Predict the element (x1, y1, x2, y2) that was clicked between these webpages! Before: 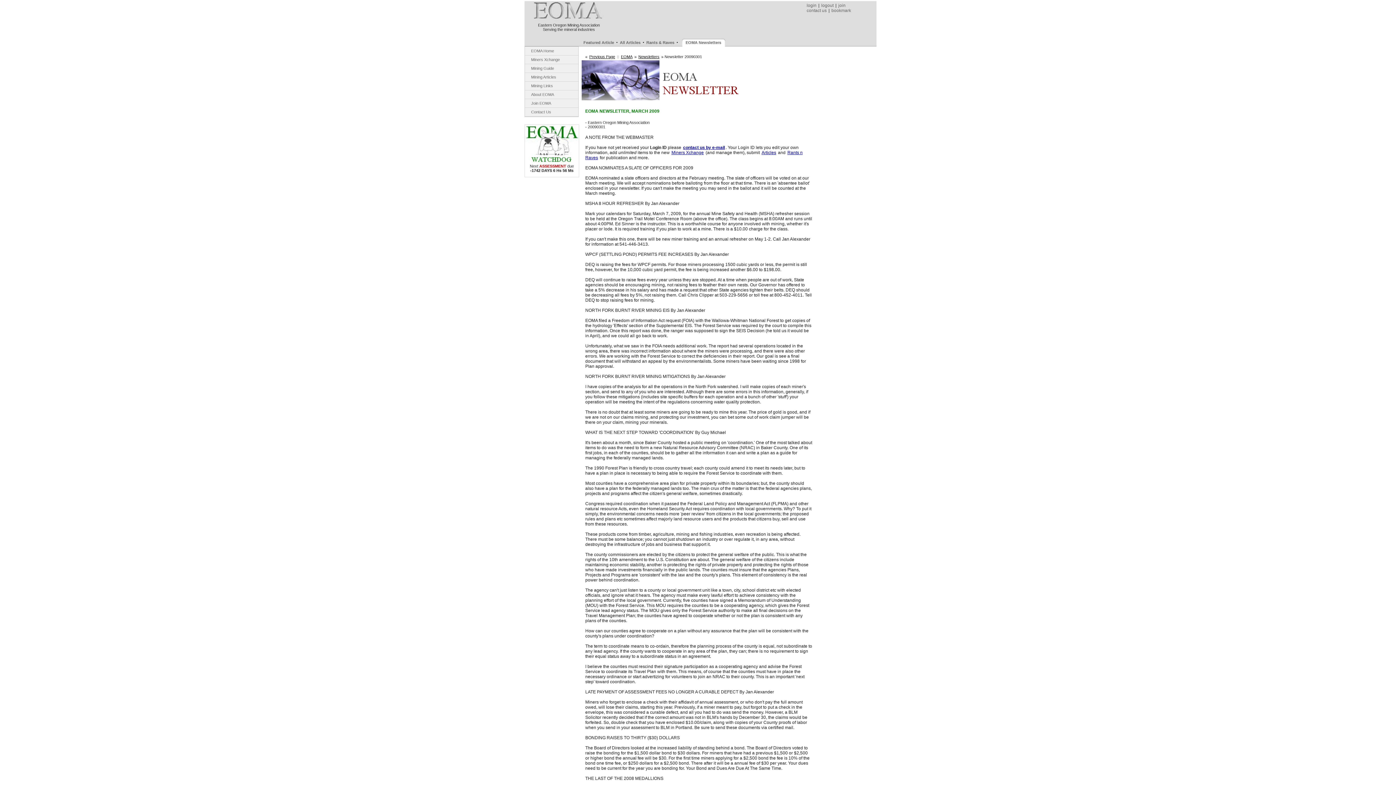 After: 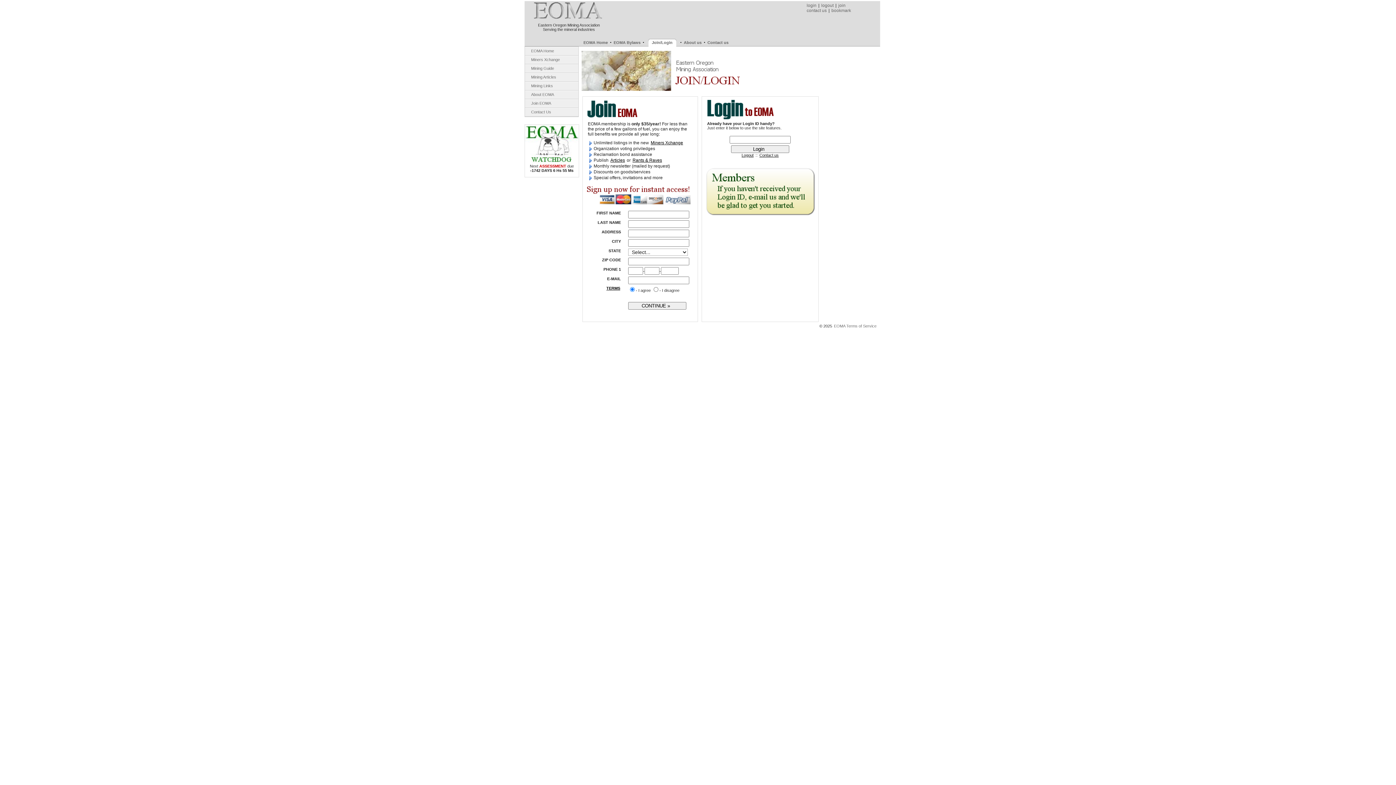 Action: label: login bbox: (806, 2, 817, 8)